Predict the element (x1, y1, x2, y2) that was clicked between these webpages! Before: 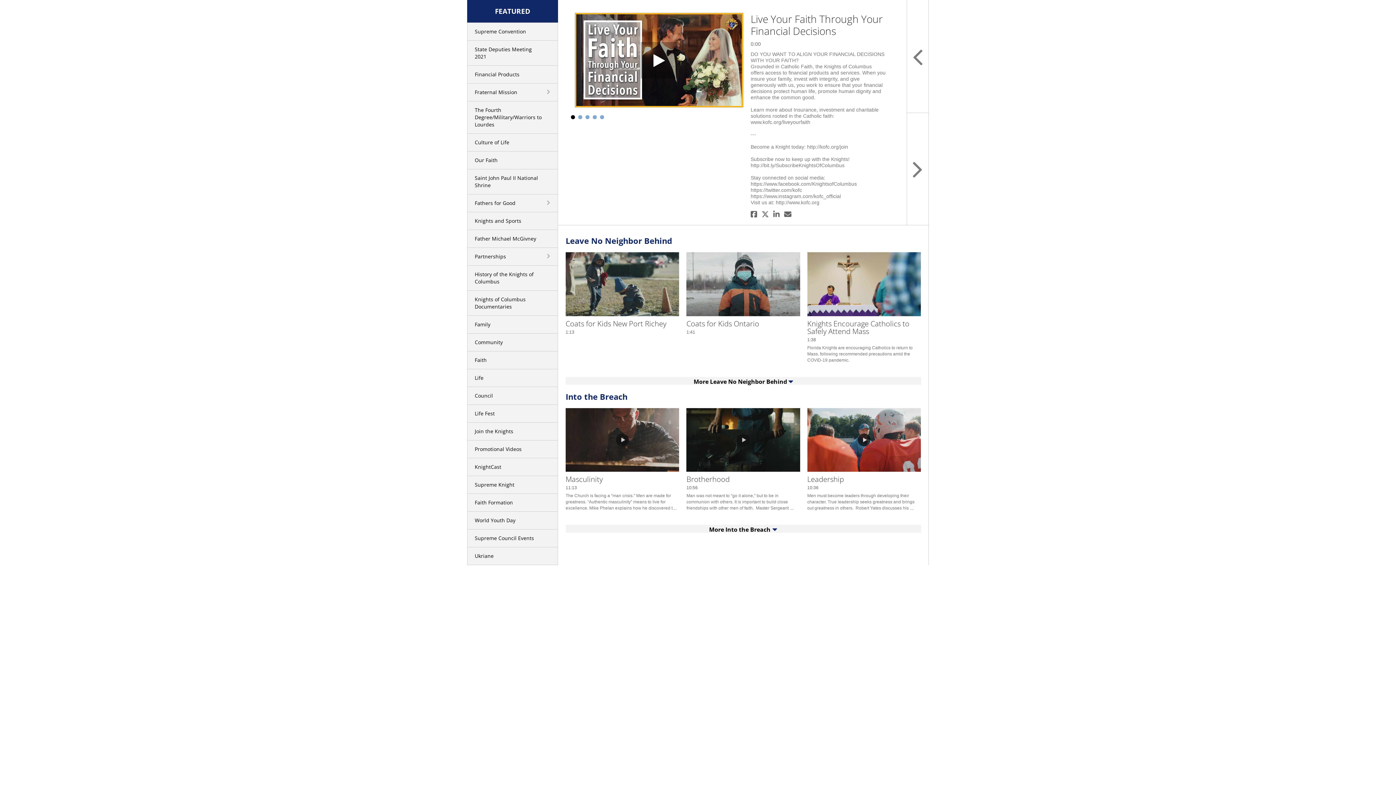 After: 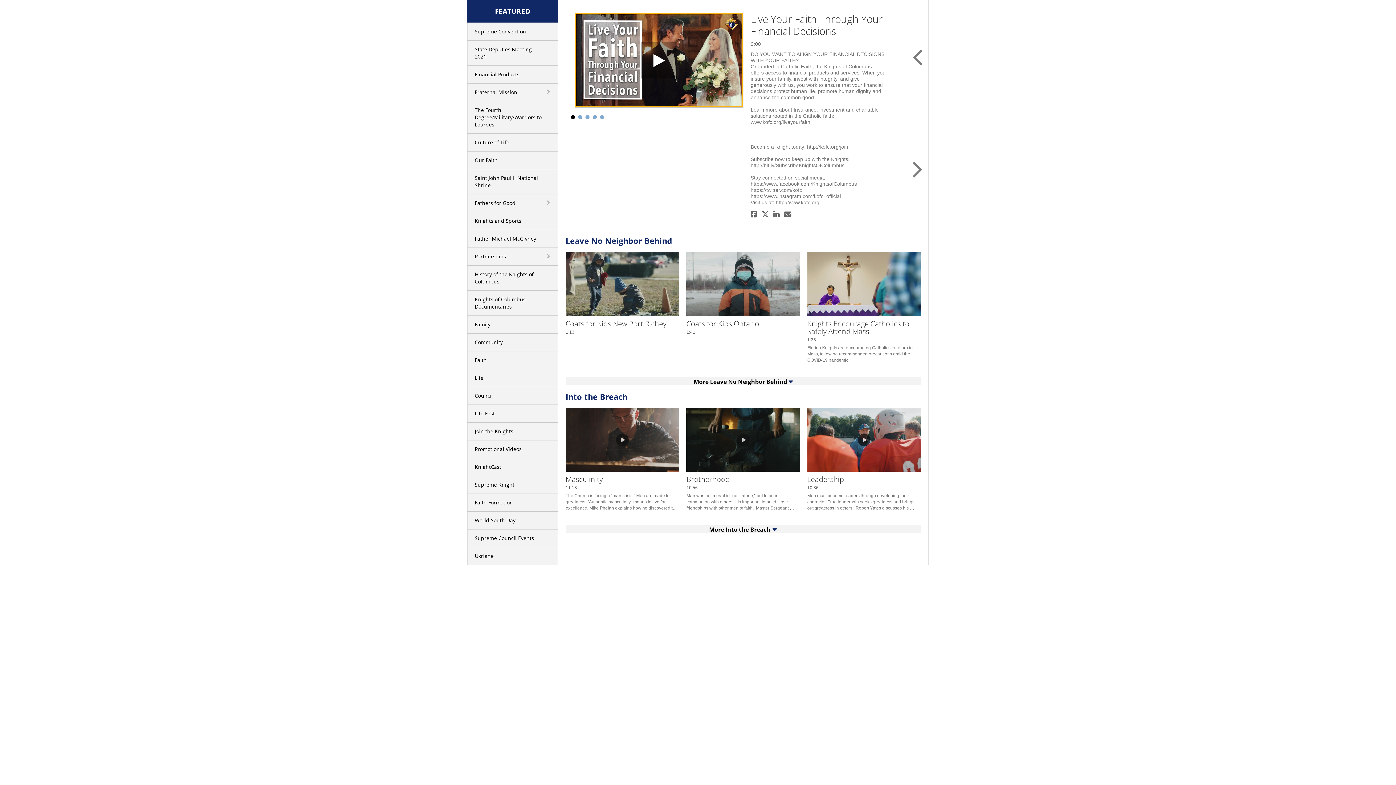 Action: bbox: (569, 114, 576, 122) label: 1 of 5